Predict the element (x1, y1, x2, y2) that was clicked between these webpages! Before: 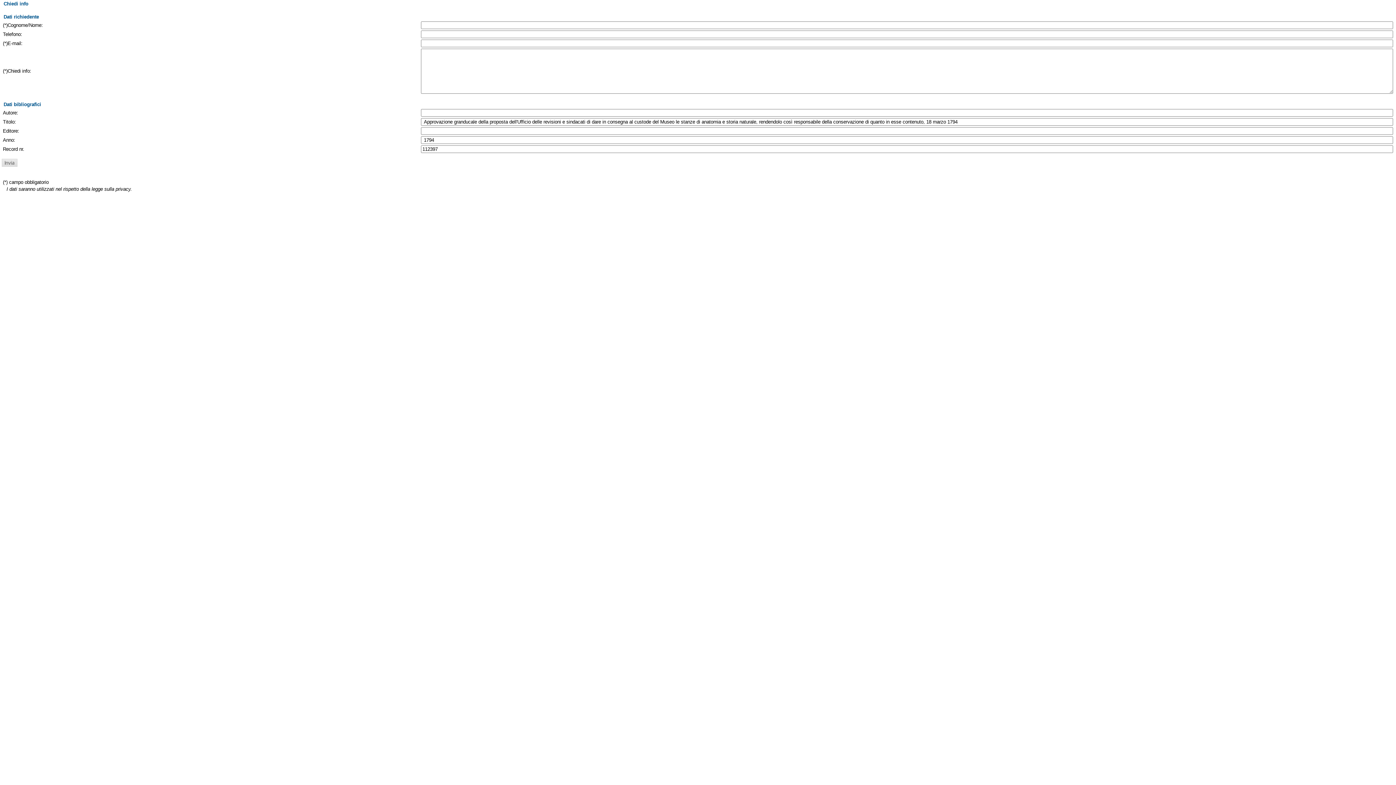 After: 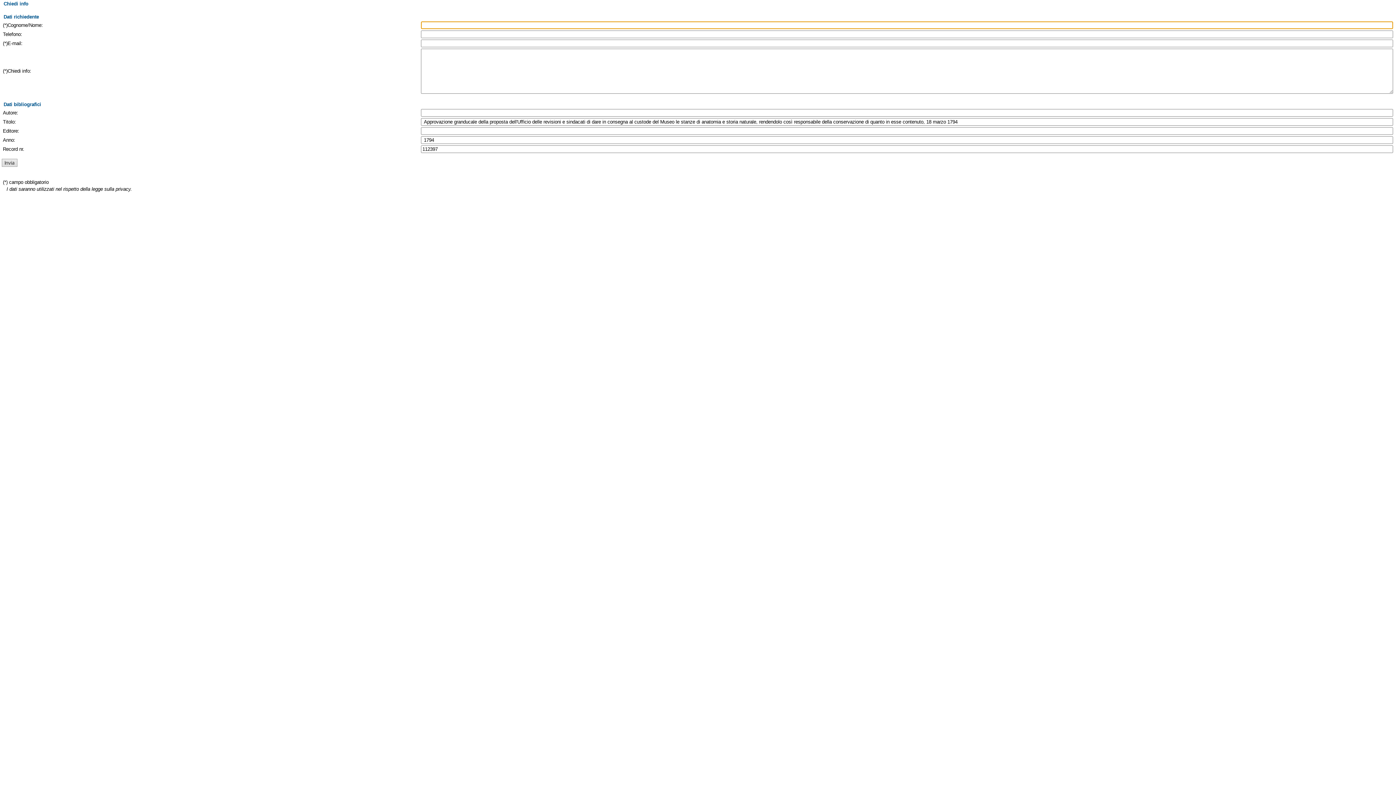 Action: bbox: (1, 159, 17, 167)